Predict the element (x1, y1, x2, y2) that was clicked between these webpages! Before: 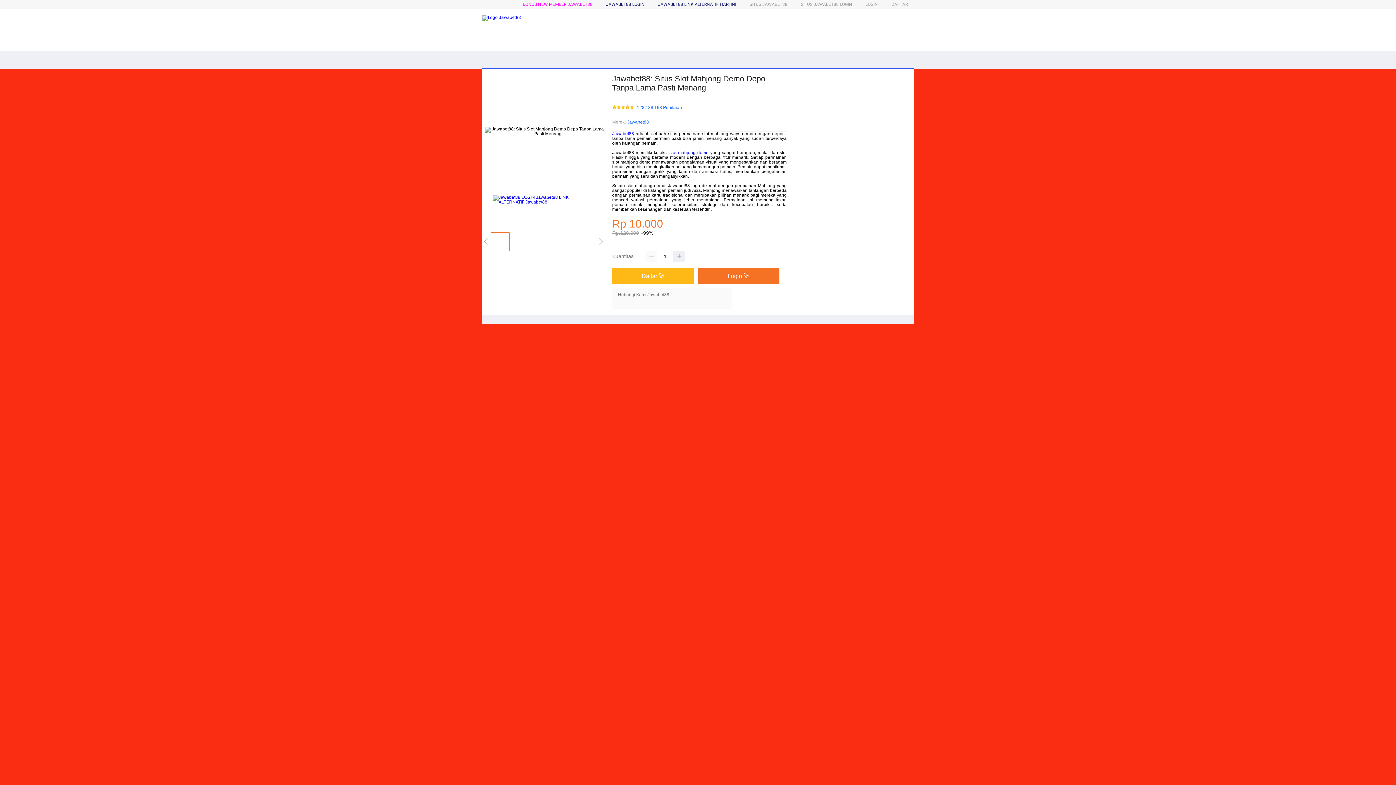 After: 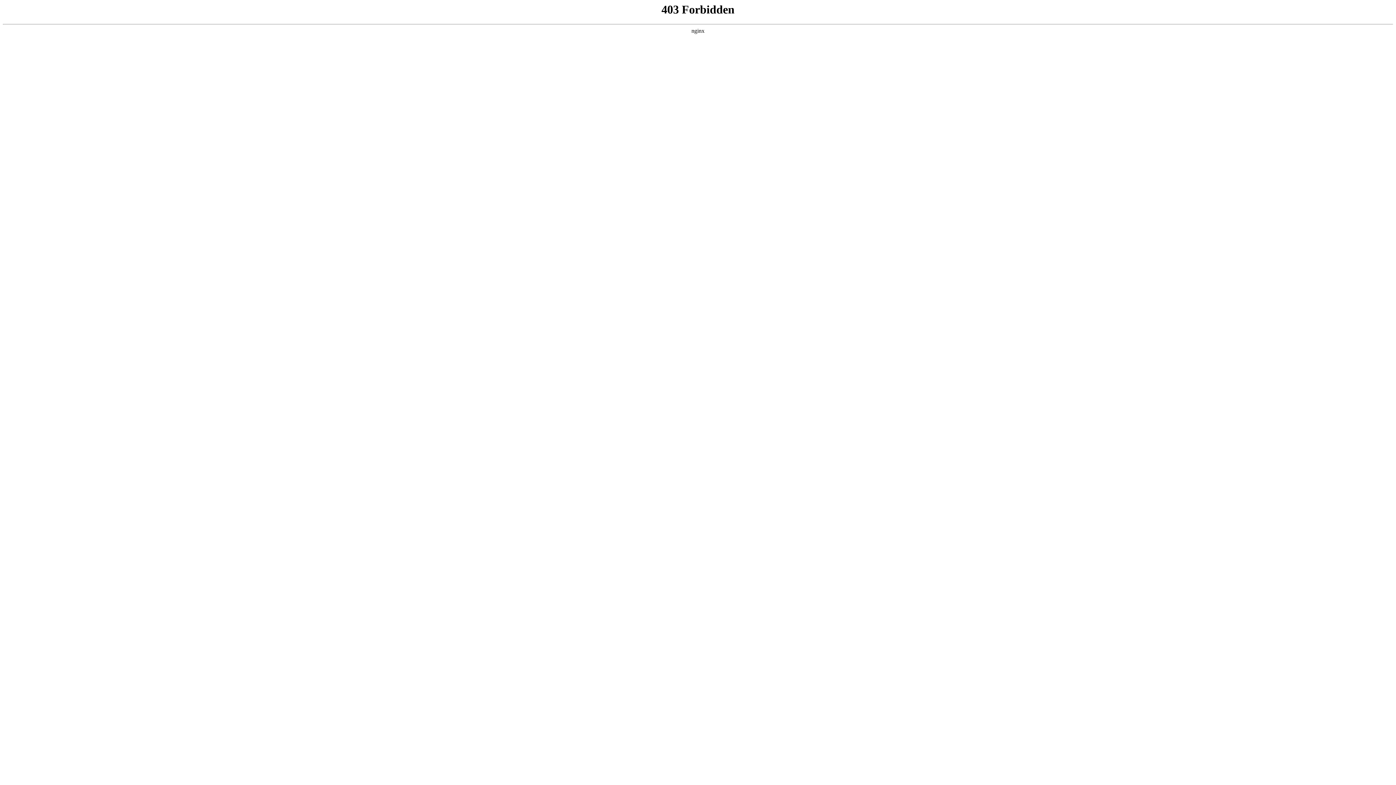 Action: label: JAWABET88 LINK ALTERNATIF HARI INI bbox: (658, 1, 736, 6)